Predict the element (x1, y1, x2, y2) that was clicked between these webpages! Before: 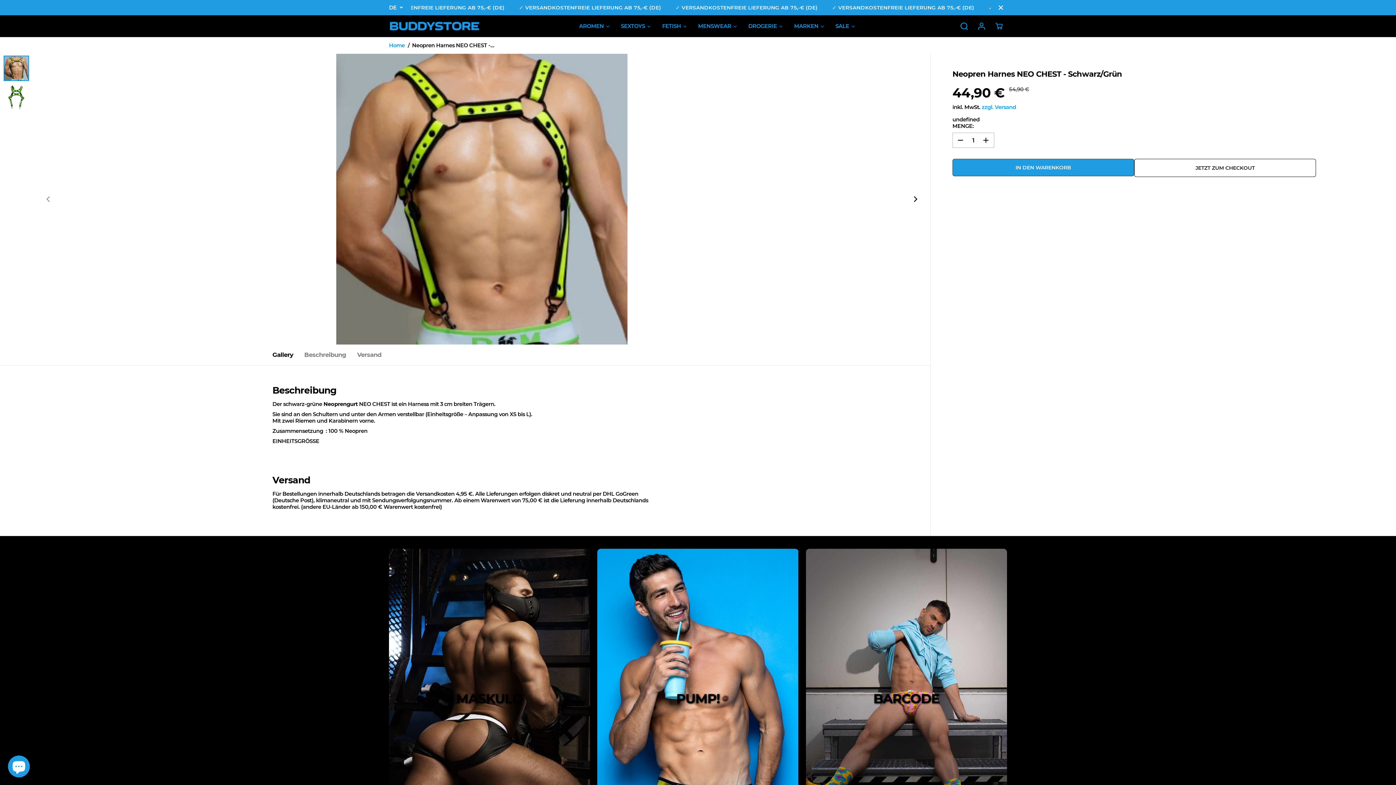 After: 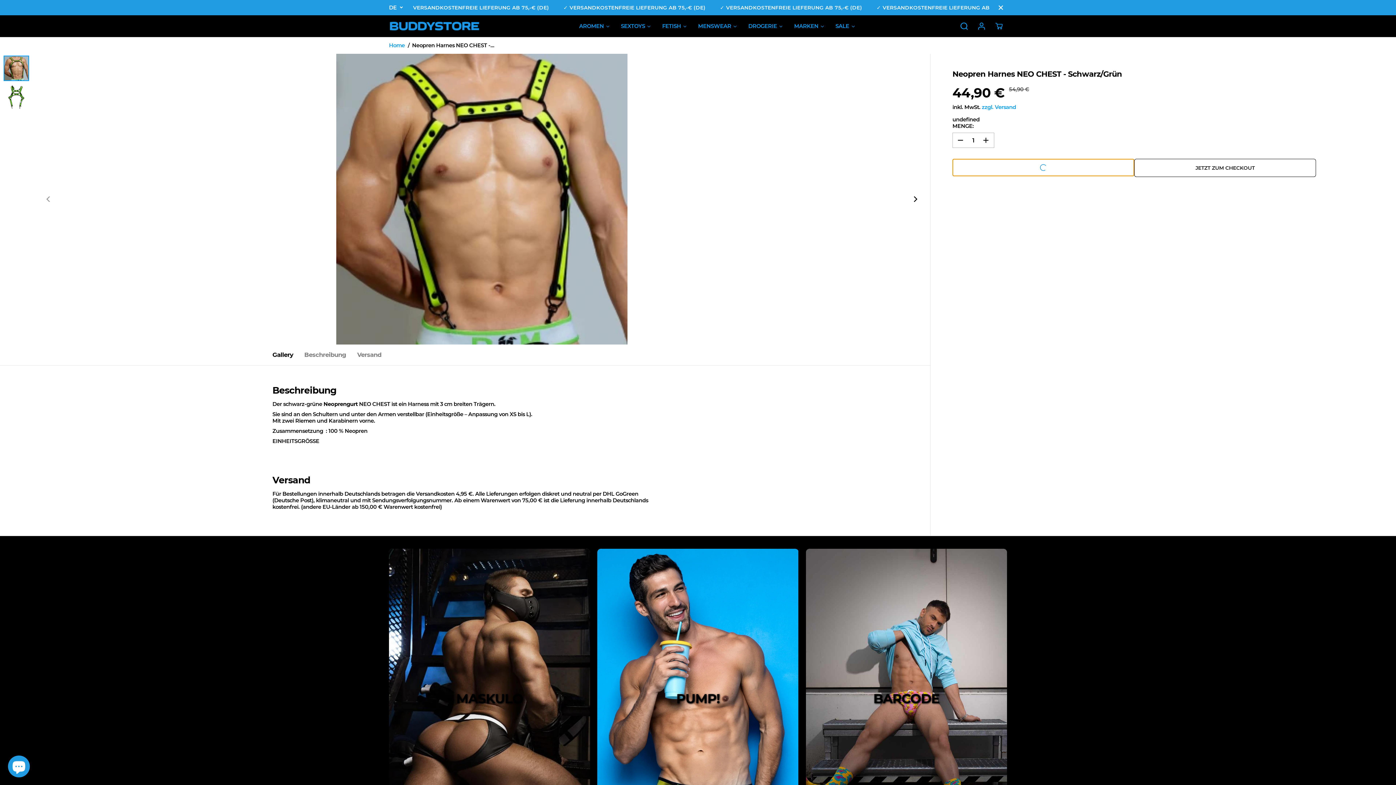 Action: label: IN DEN WARENKORB bbox: (952, 158, 1134, 176)